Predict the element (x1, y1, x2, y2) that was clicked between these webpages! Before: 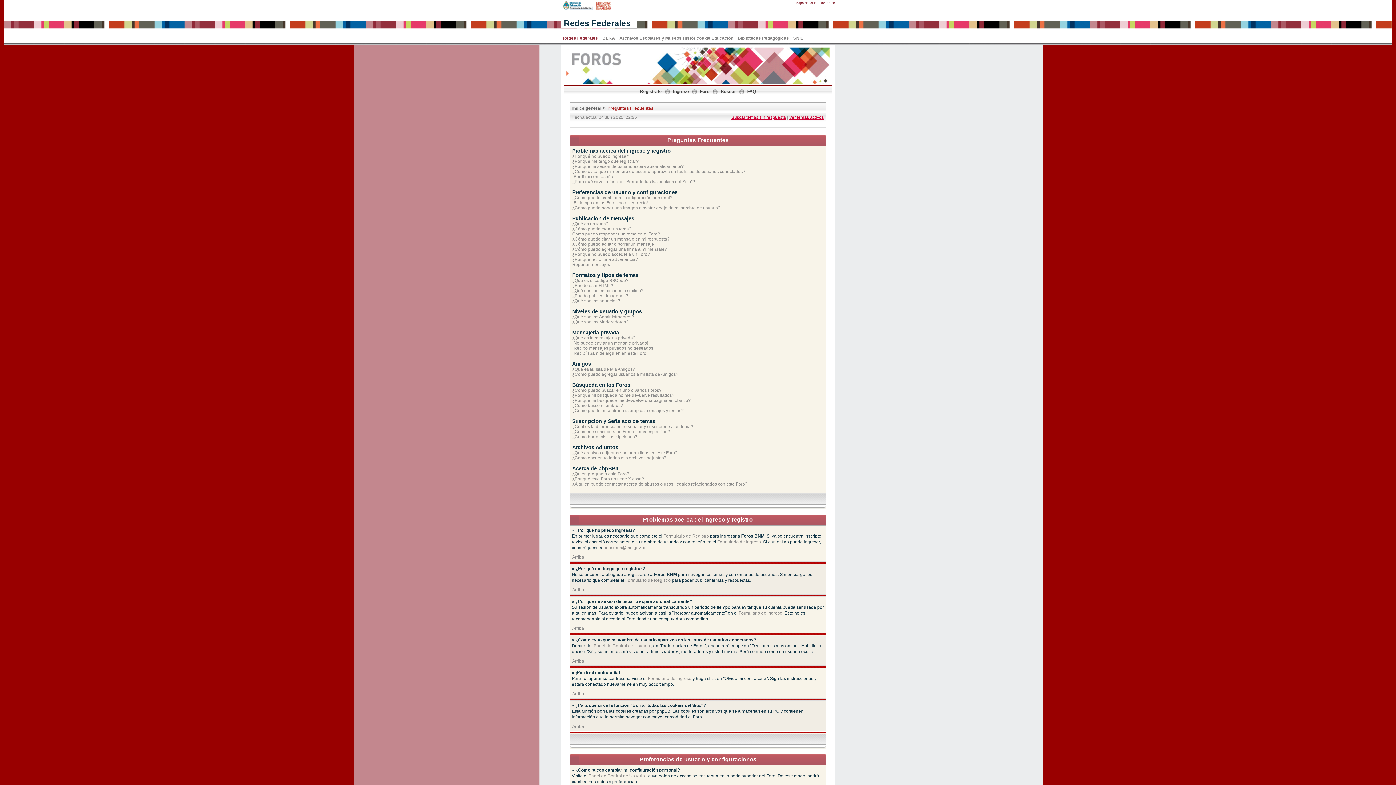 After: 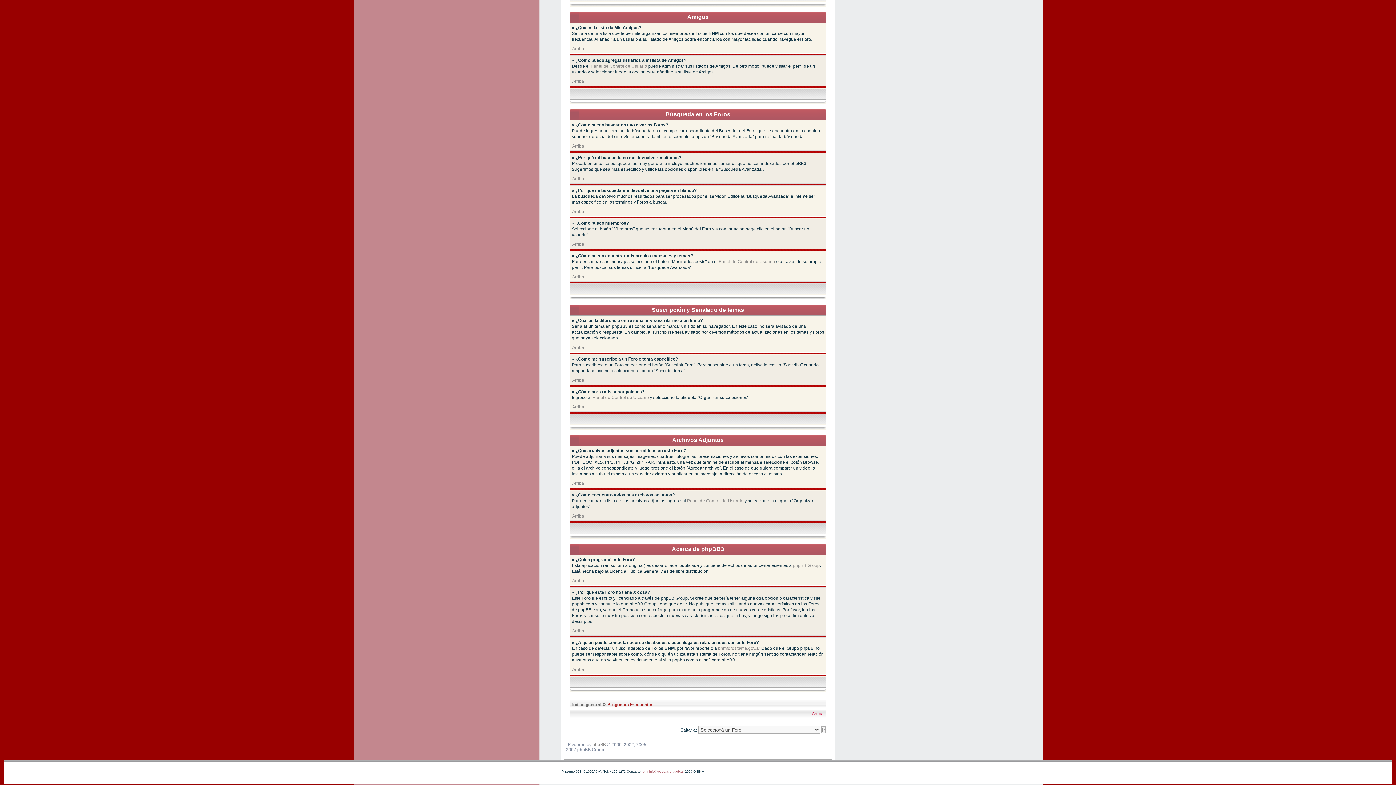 Action: label: ¿Cómo puedo agregar usuarios a mi lista de Amigos? bbox: (572, 372, 678, 377)